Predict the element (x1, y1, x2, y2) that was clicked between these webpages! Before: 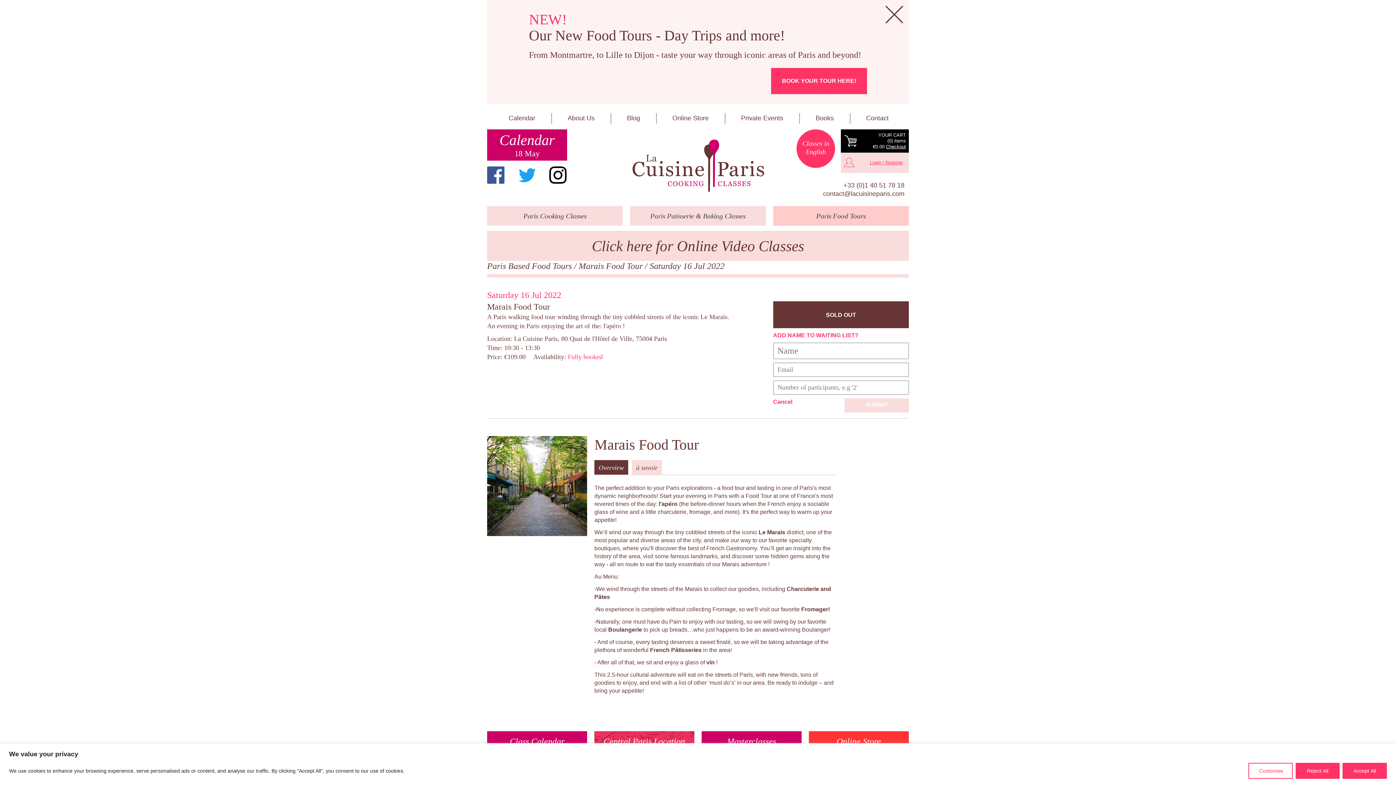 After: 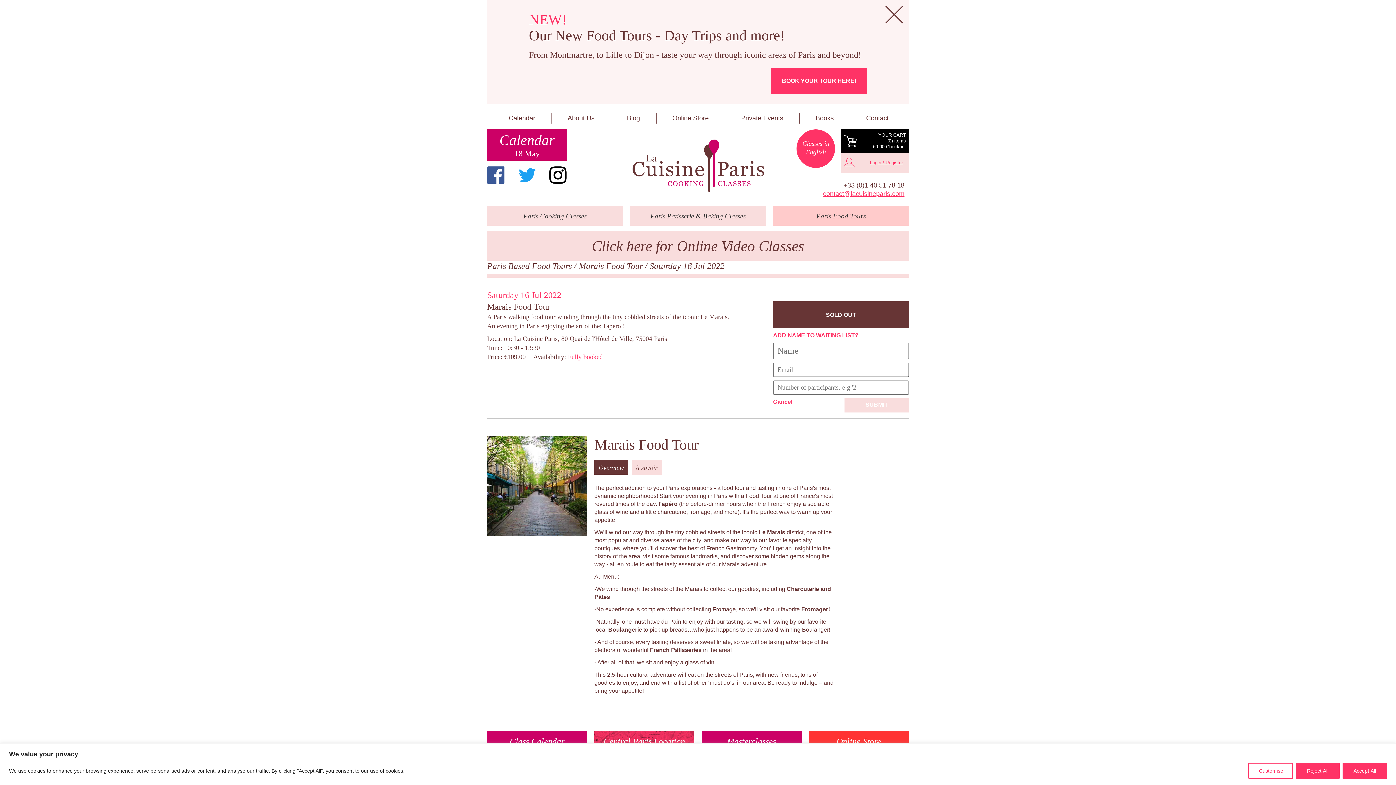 Action: label: contact@lacuisineparis.com bbox: (773, 189, 909, 198)